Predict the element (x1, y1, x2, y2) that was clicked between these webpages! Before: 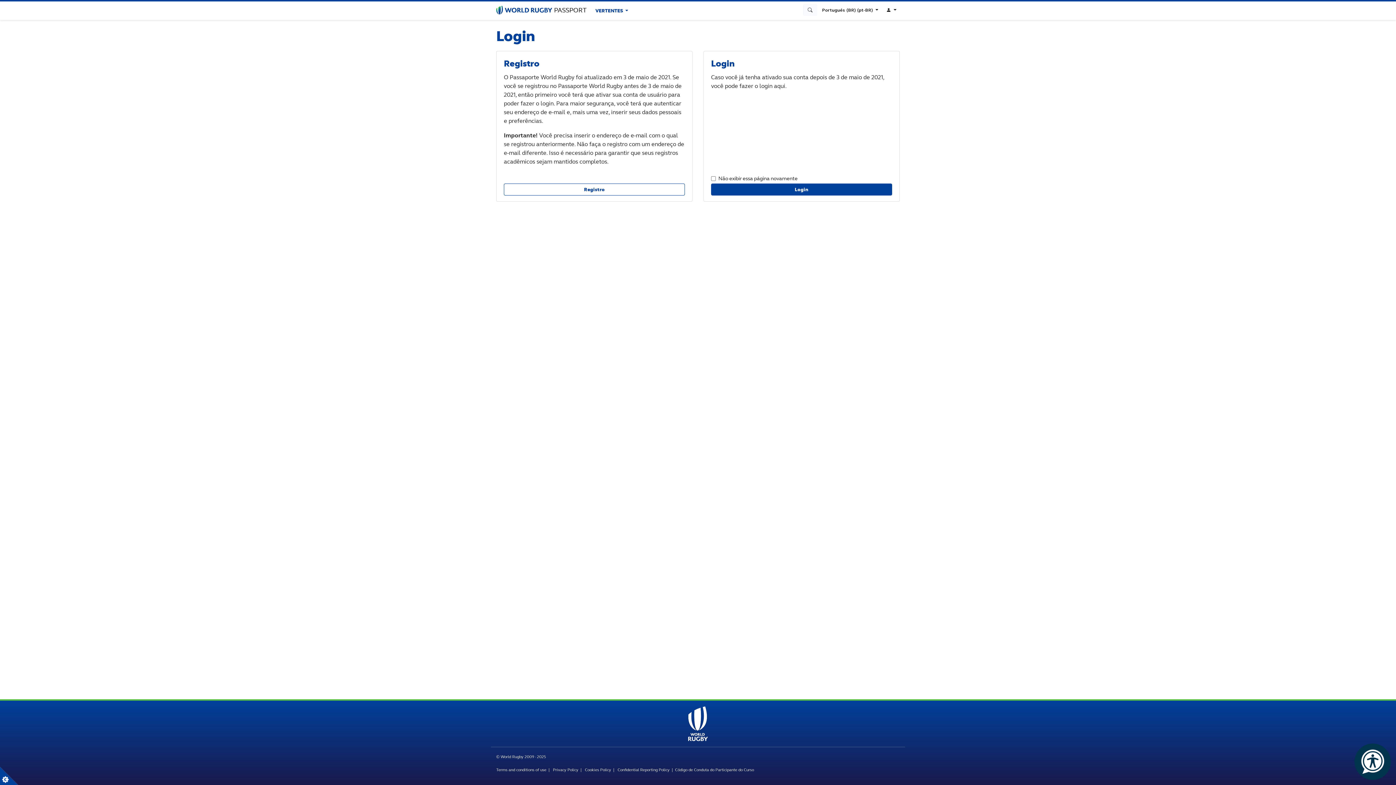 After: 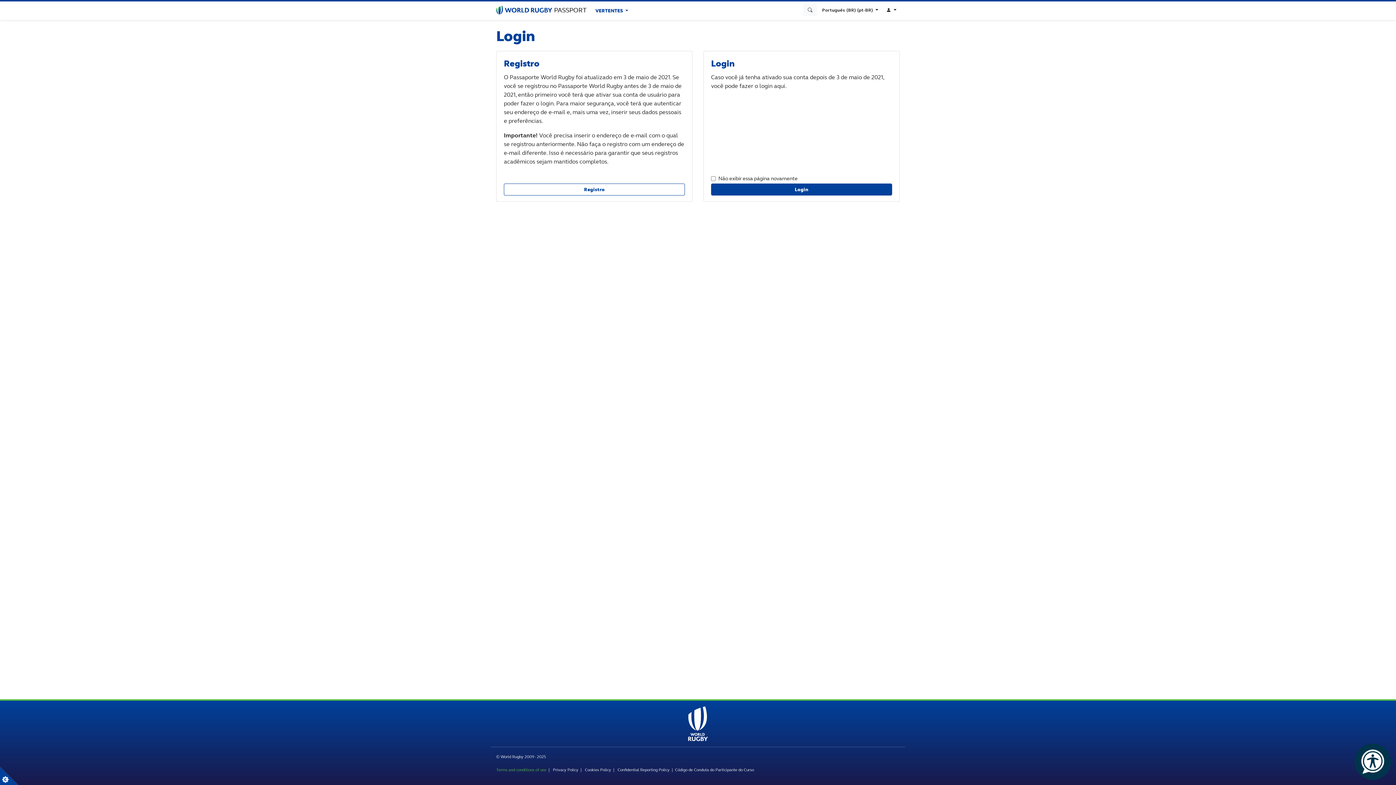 Action: bbox: (496, 767, 546, 772) label: Terms and conditions of use